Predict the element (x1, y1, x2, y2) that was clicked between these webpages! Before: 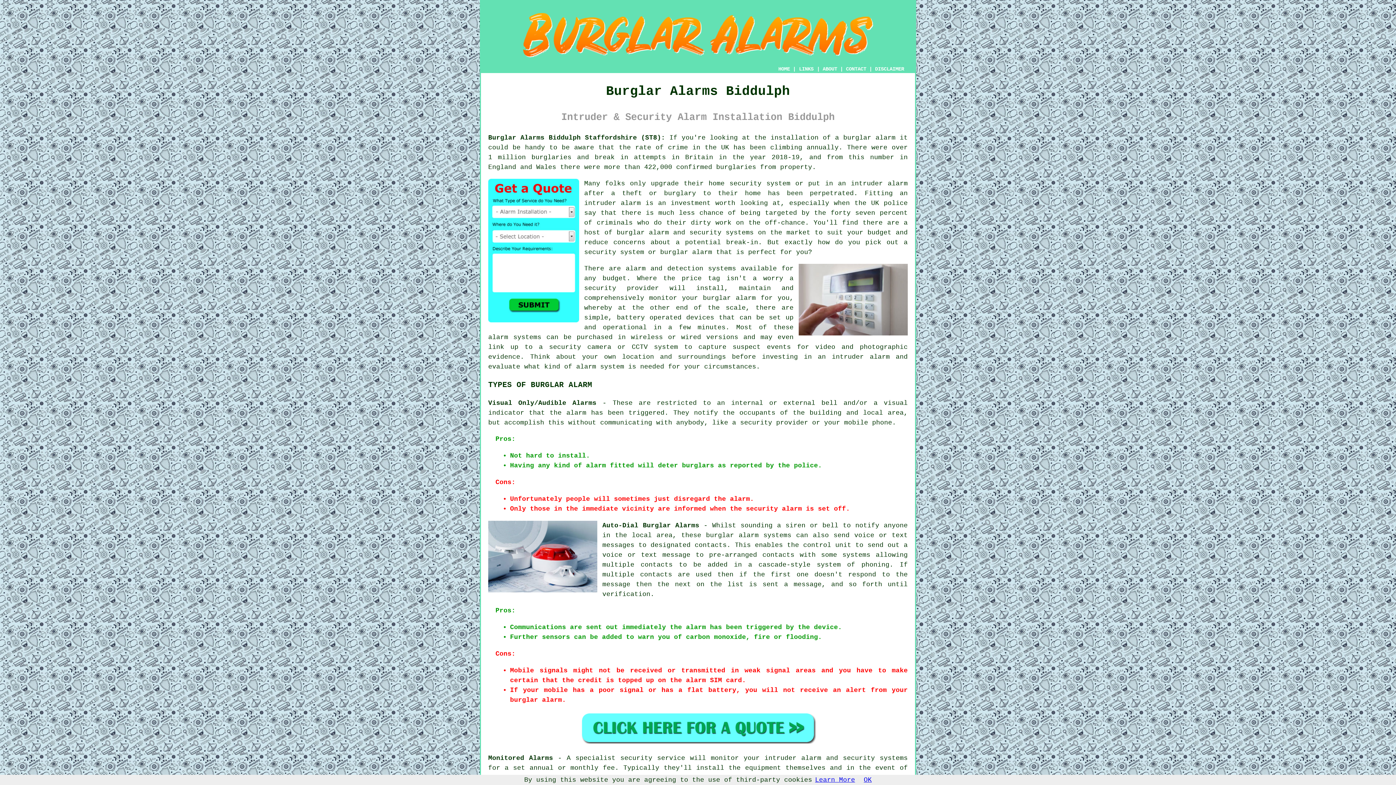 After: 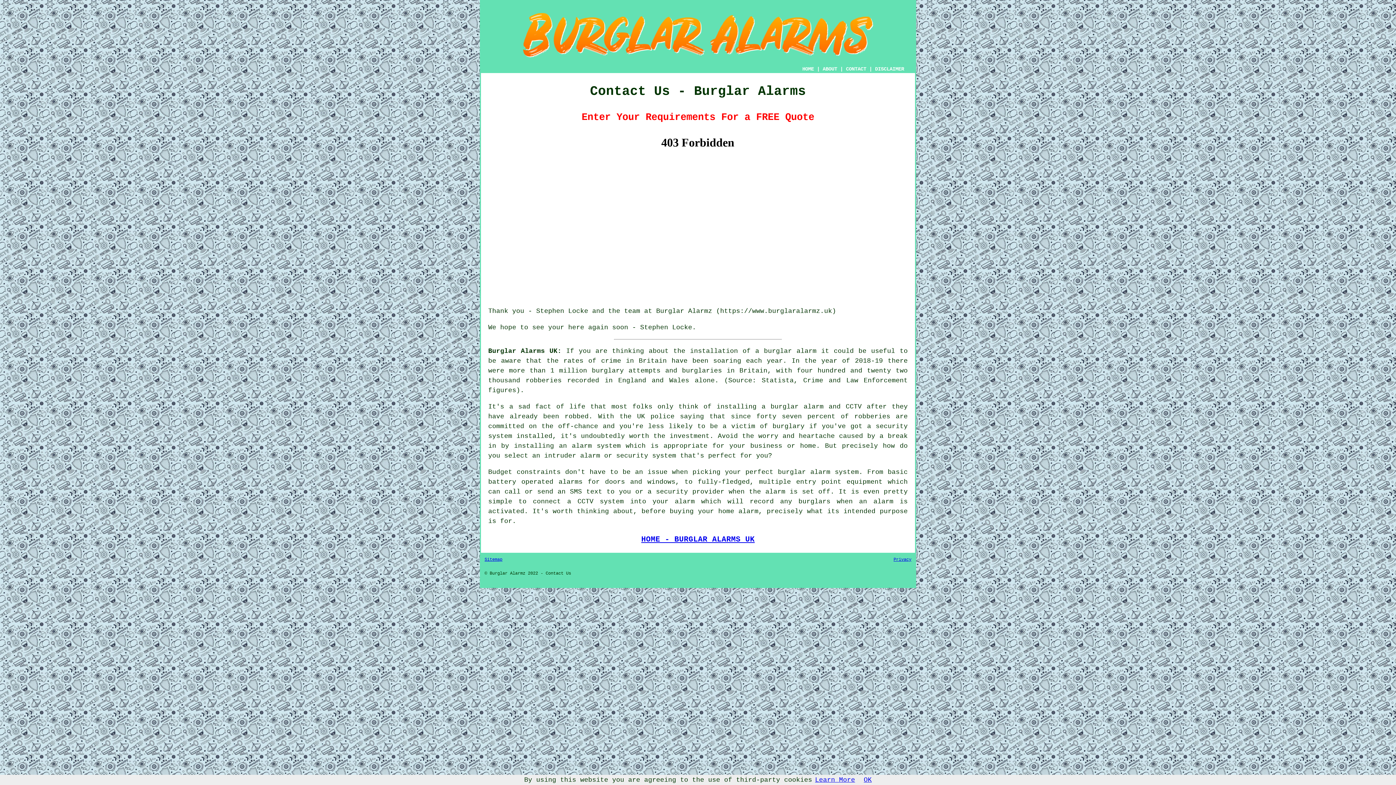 Action: bbox: (846, 66, 866, 72) label: CONTACT